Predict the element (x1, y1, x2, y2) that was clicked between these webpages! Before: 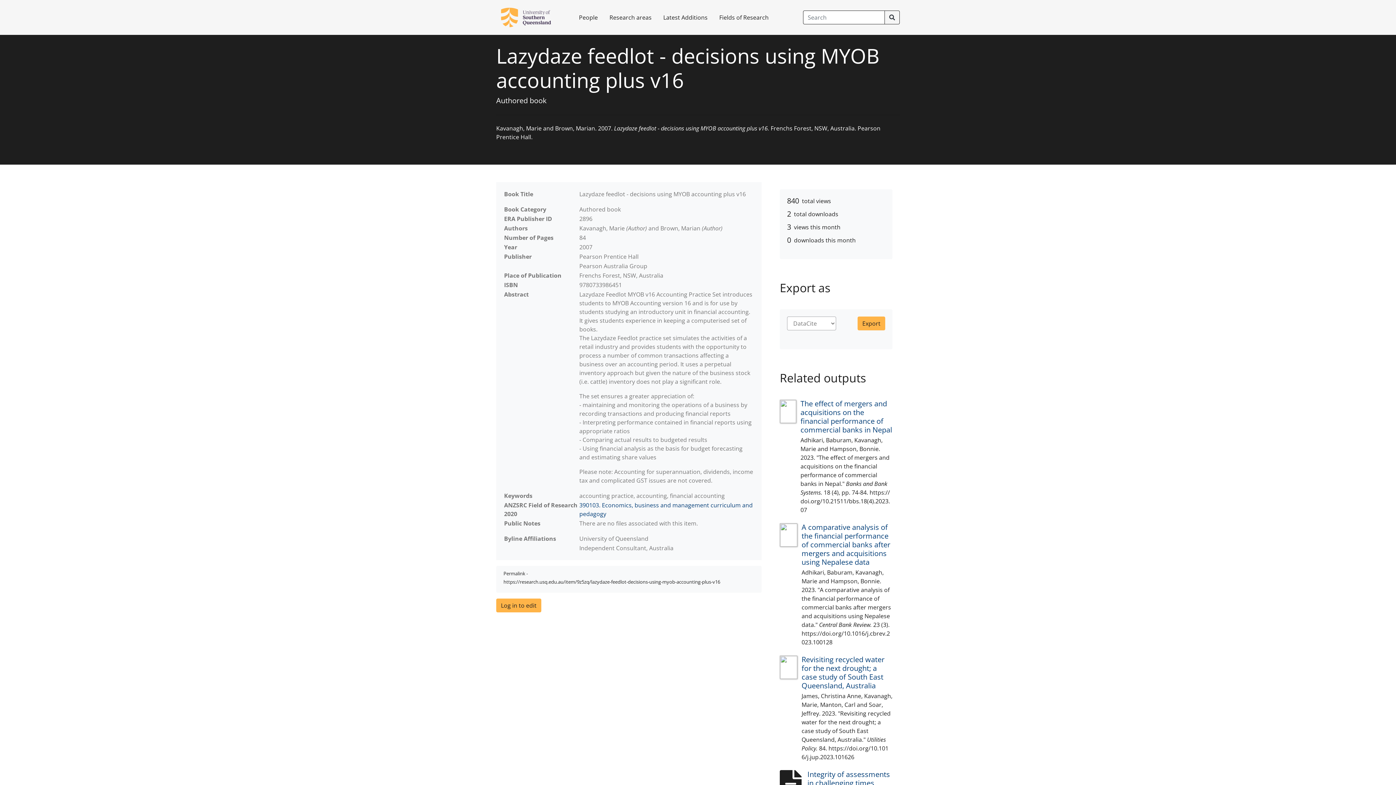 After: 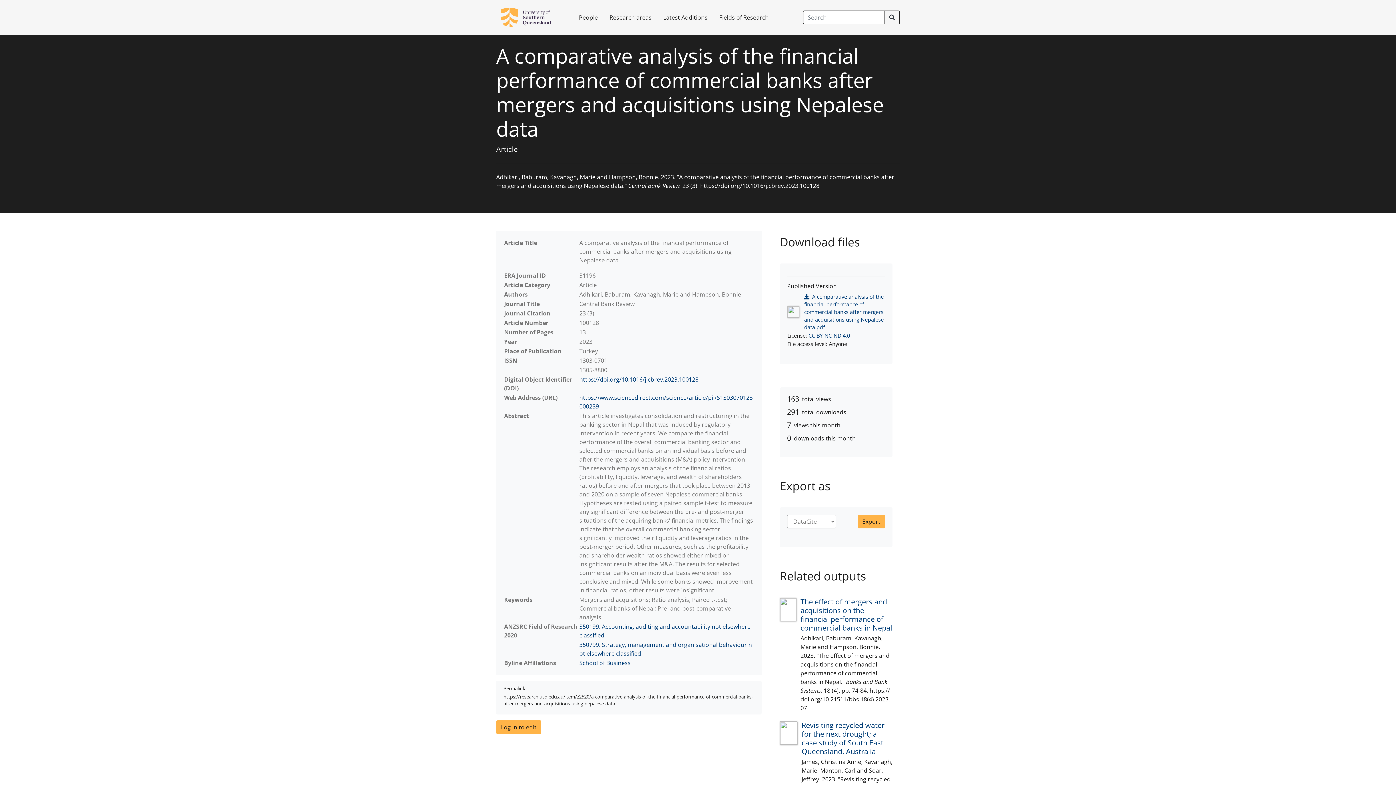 Action: bbox: (780, 523, 801, 547)